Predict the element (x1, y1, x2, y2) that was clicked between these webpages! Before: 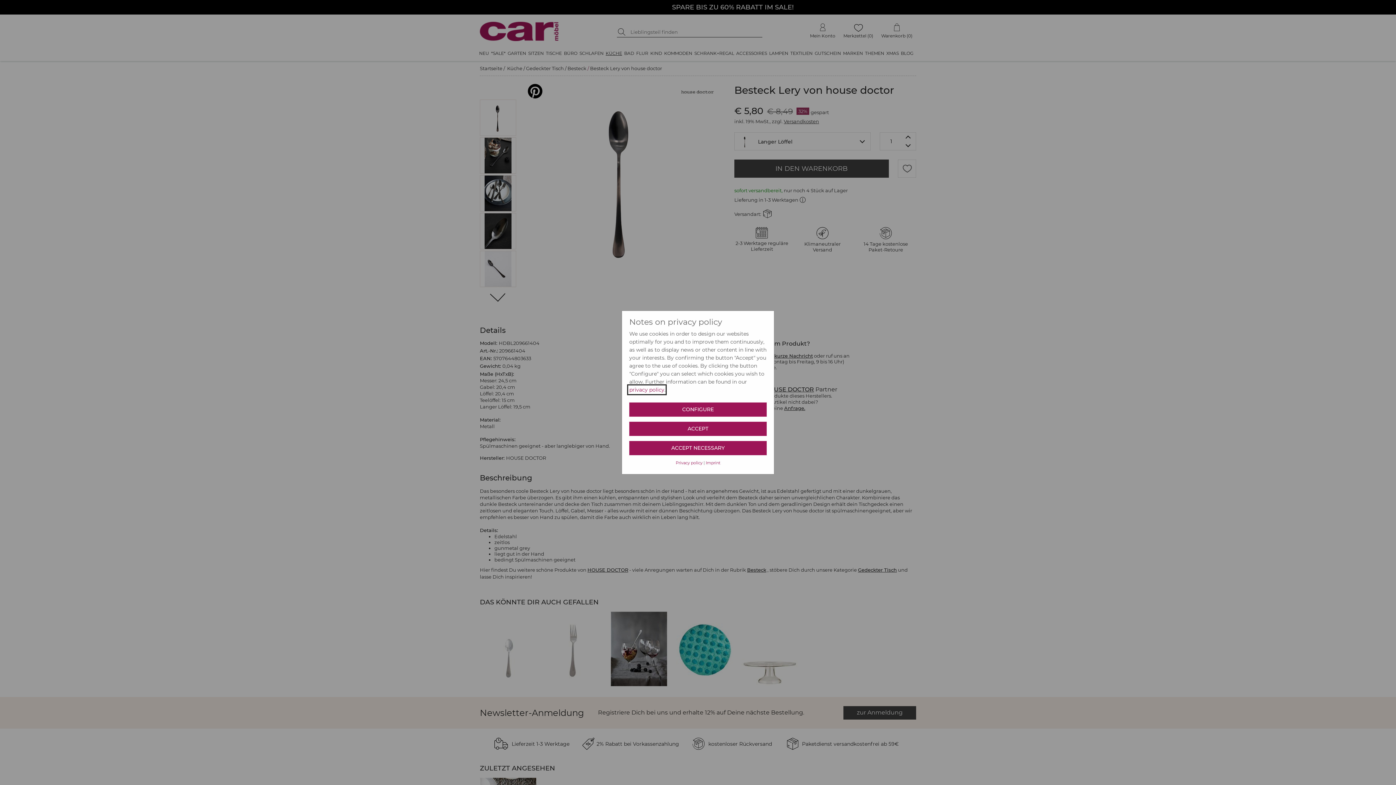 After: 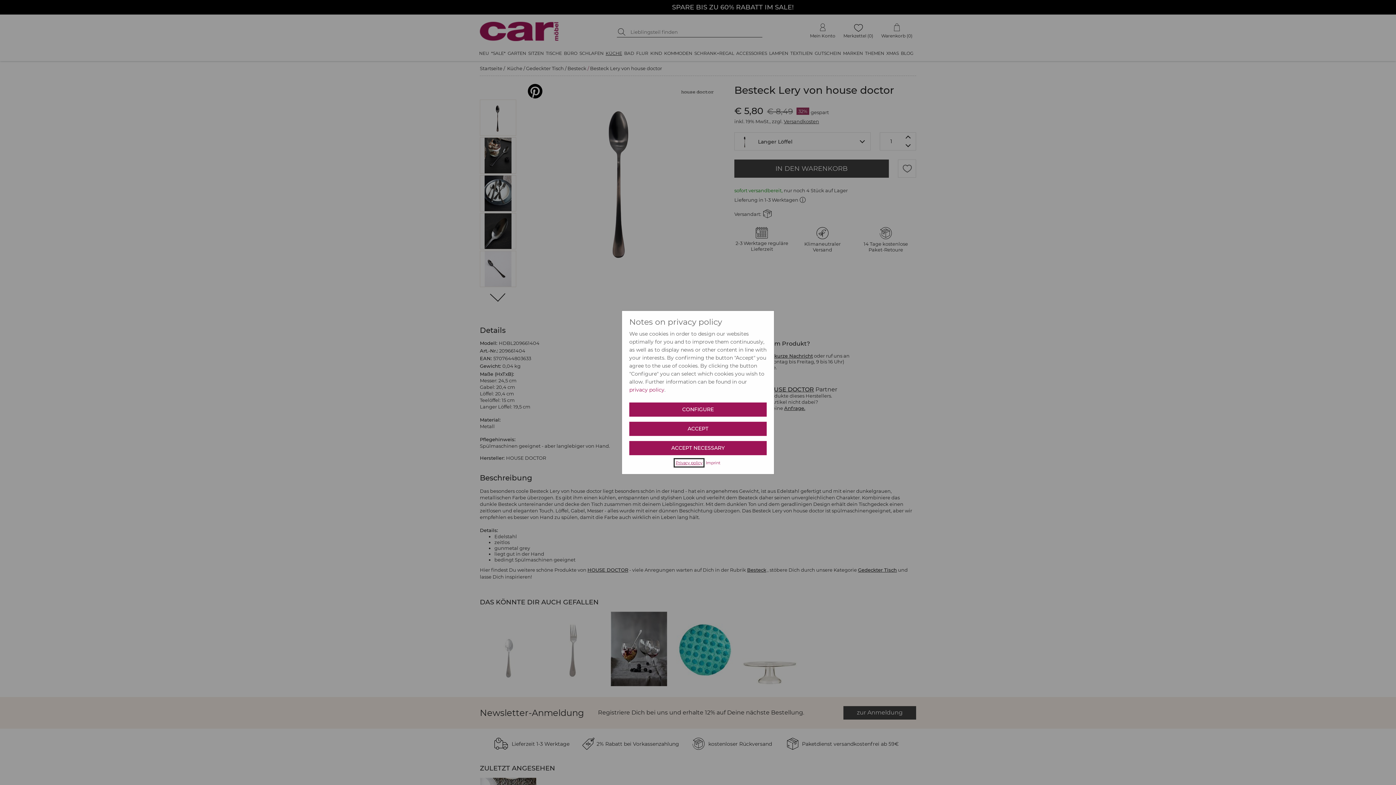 Action: label: Privacy policy bbox: (675, 460, 702, 465)